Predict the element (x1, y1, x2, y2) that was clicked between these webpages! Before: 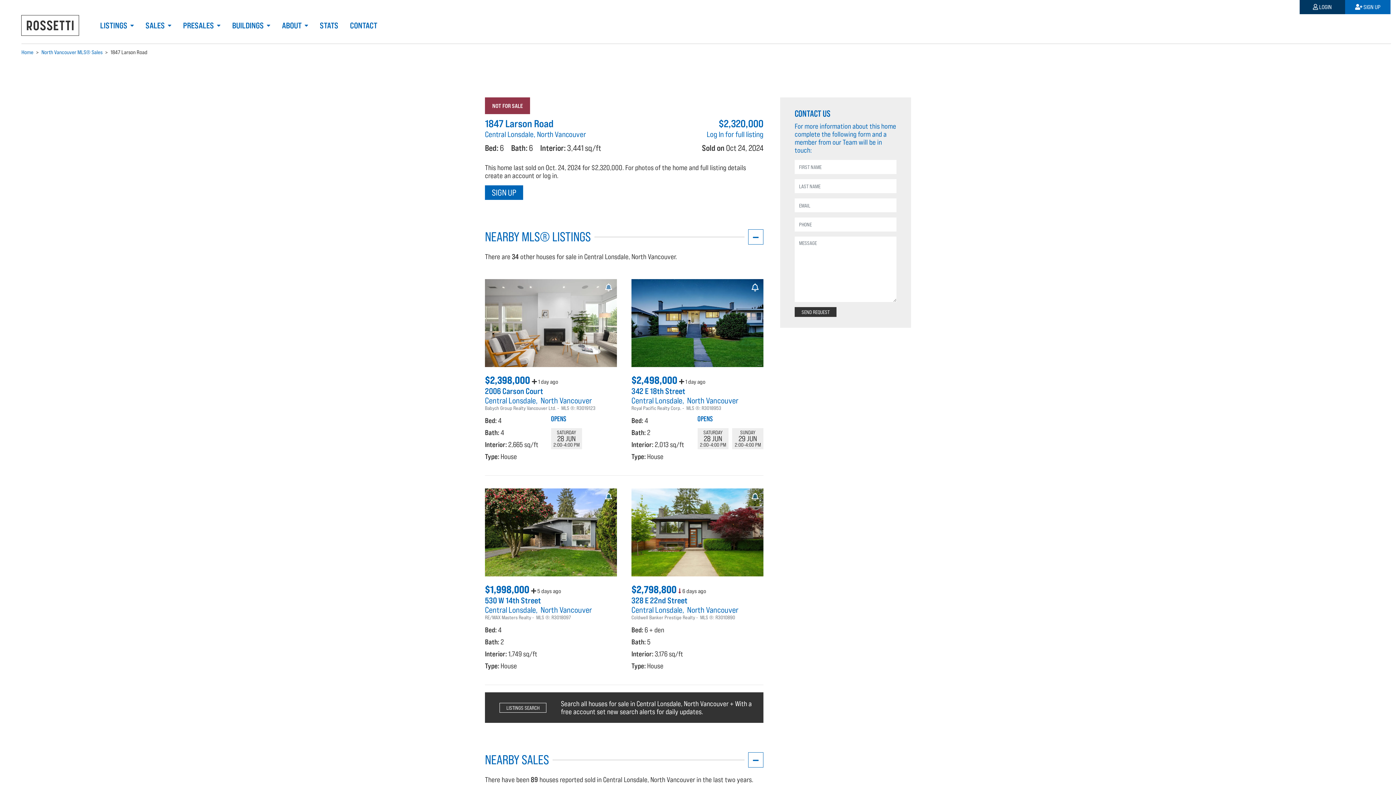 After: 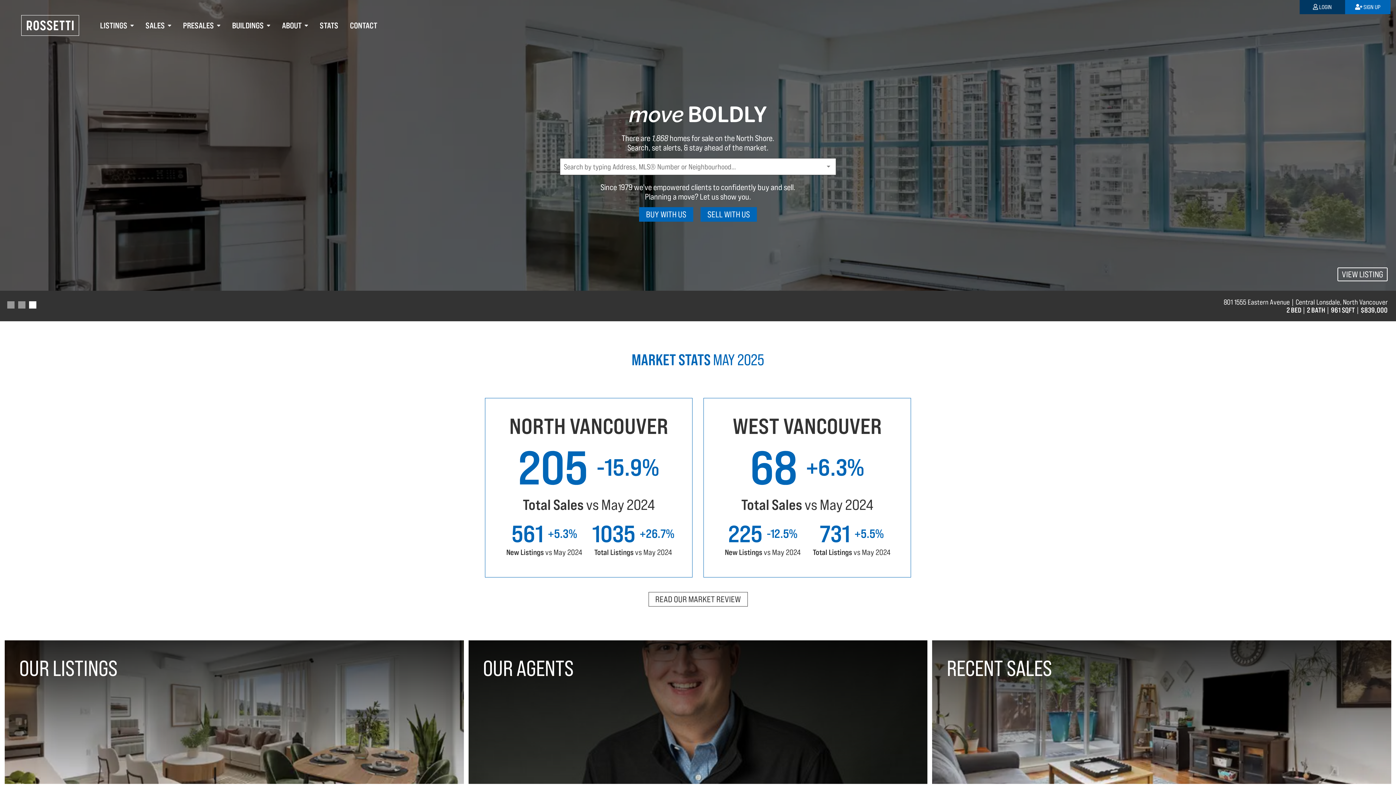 Action: bbox: (13, 7, 87, 43)